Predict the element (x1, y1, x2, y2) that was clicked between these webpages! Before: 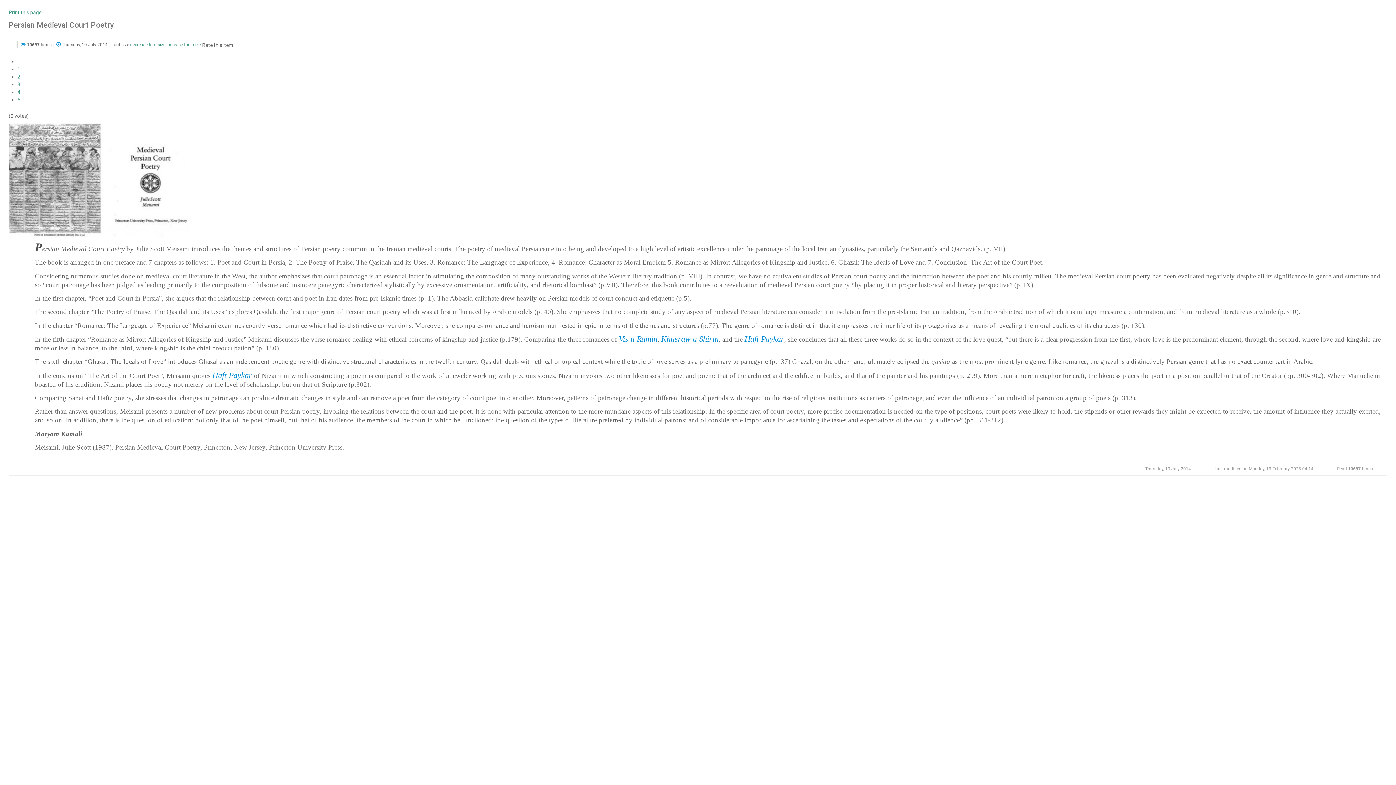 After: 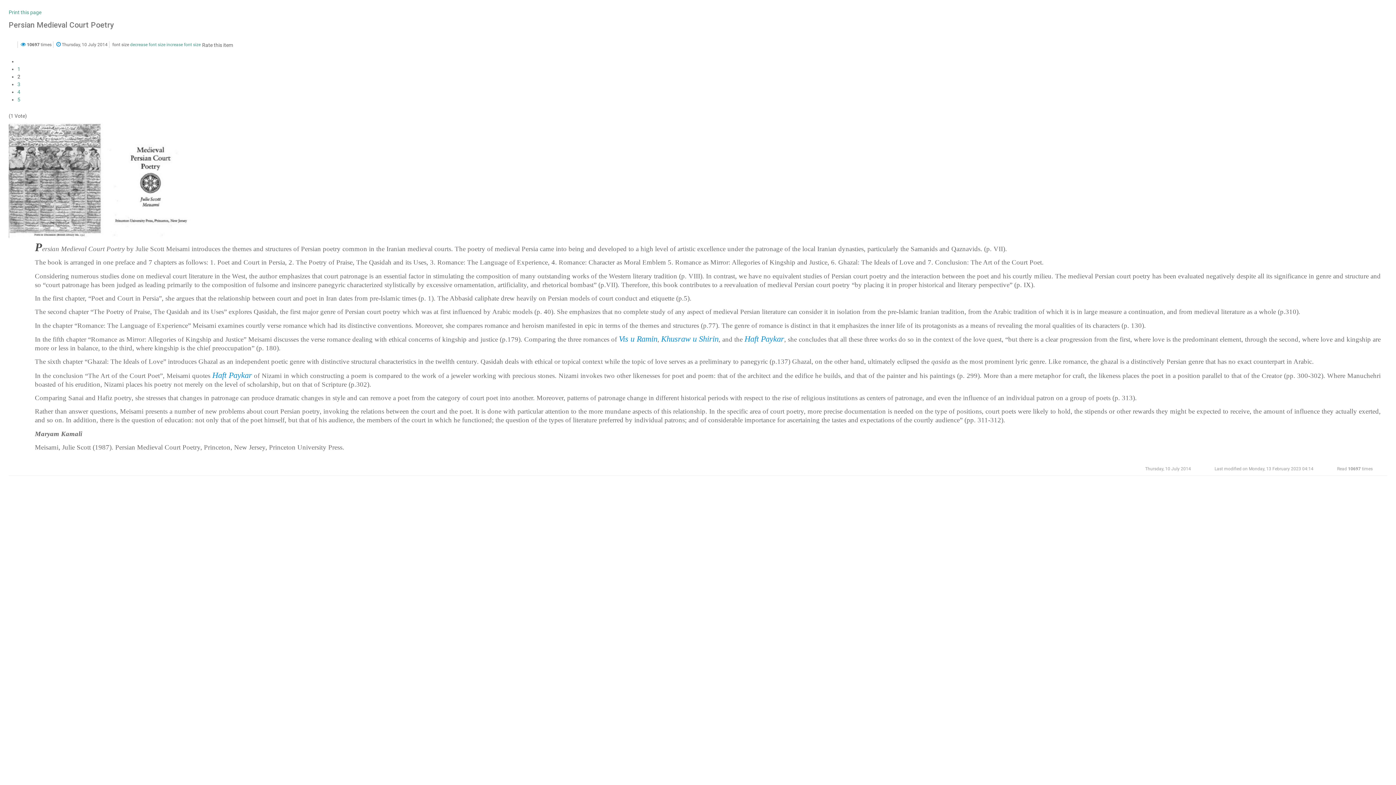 Action: bbox: (17, 73, 20, 79) label: 2